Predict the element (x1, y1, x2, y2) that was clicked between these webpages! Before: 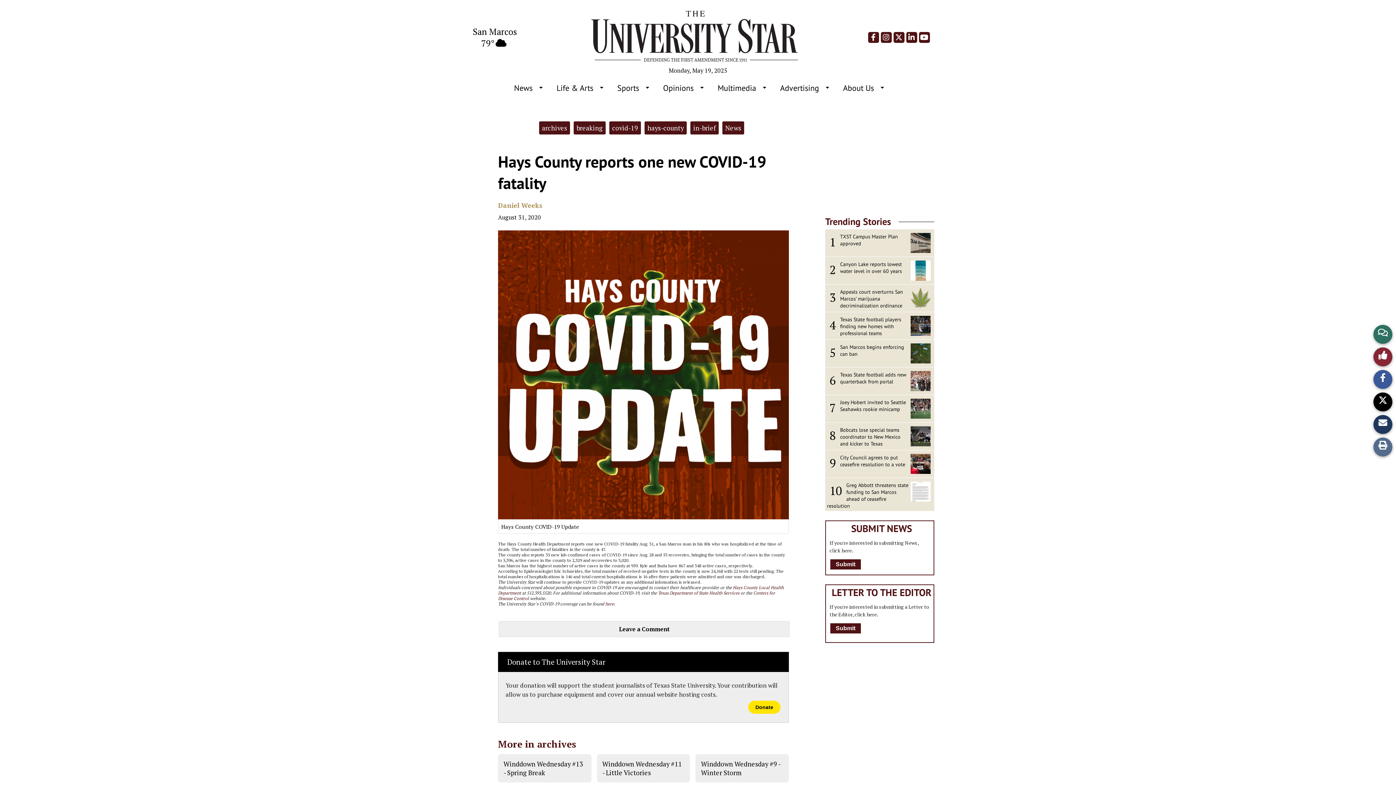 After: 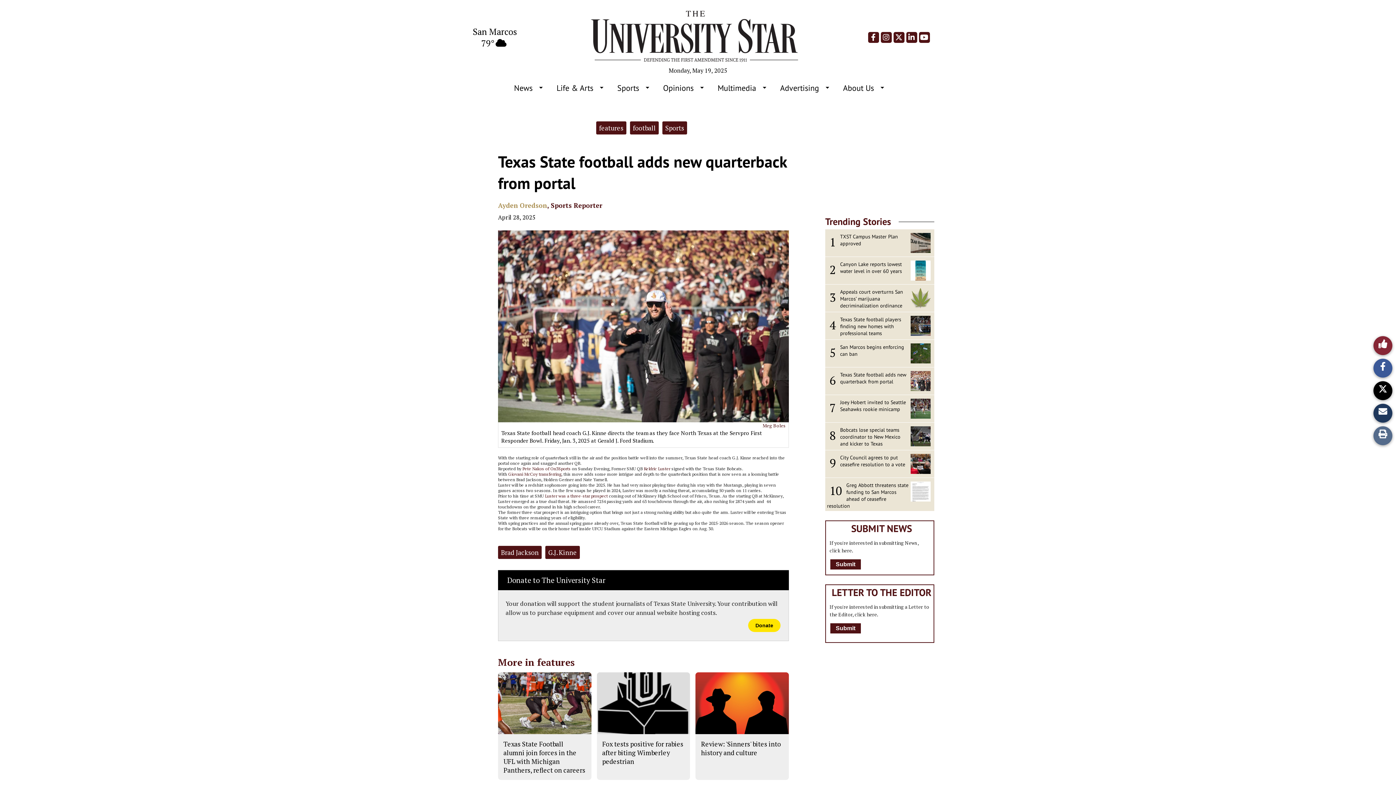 Action: bbox: (840, 371, 906, 385) label: Texas State football adds new quarterback from portal